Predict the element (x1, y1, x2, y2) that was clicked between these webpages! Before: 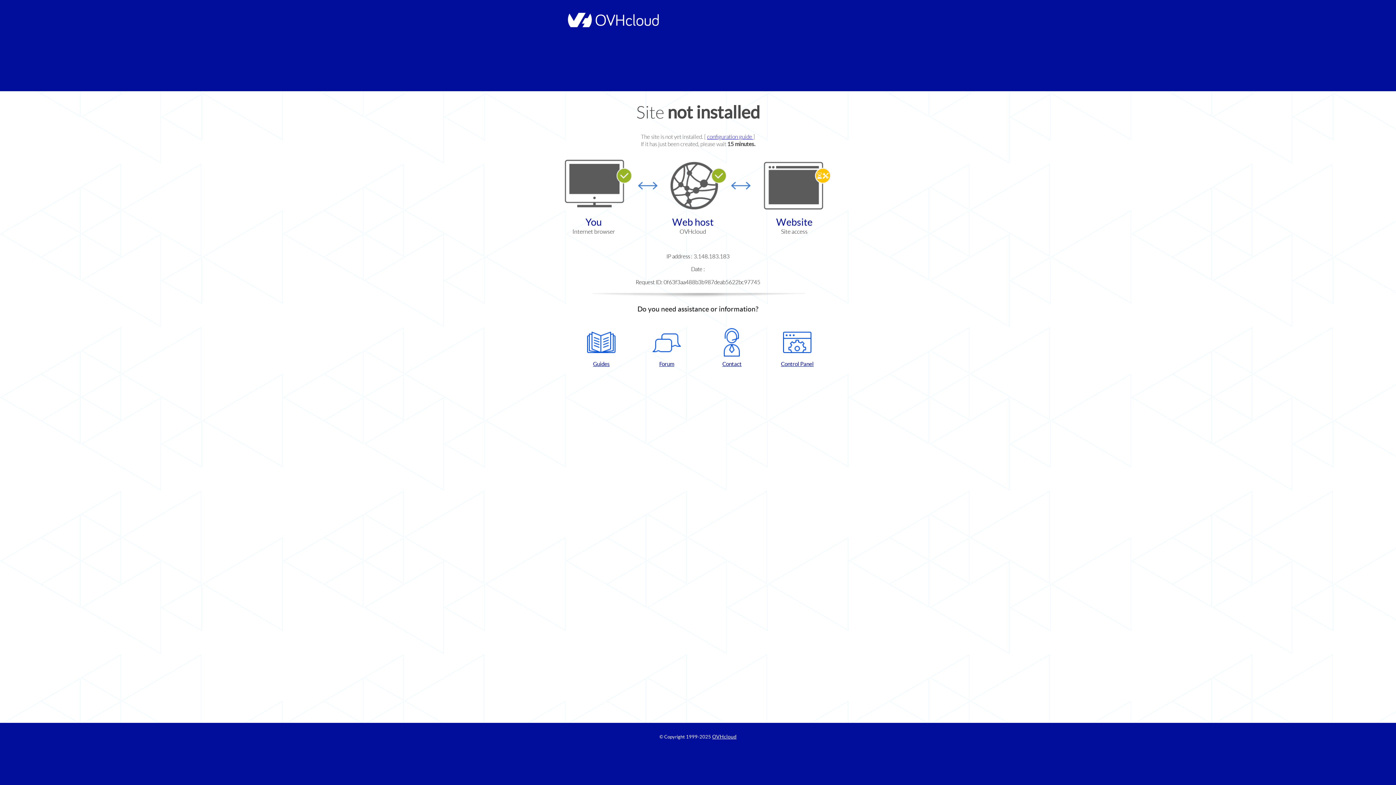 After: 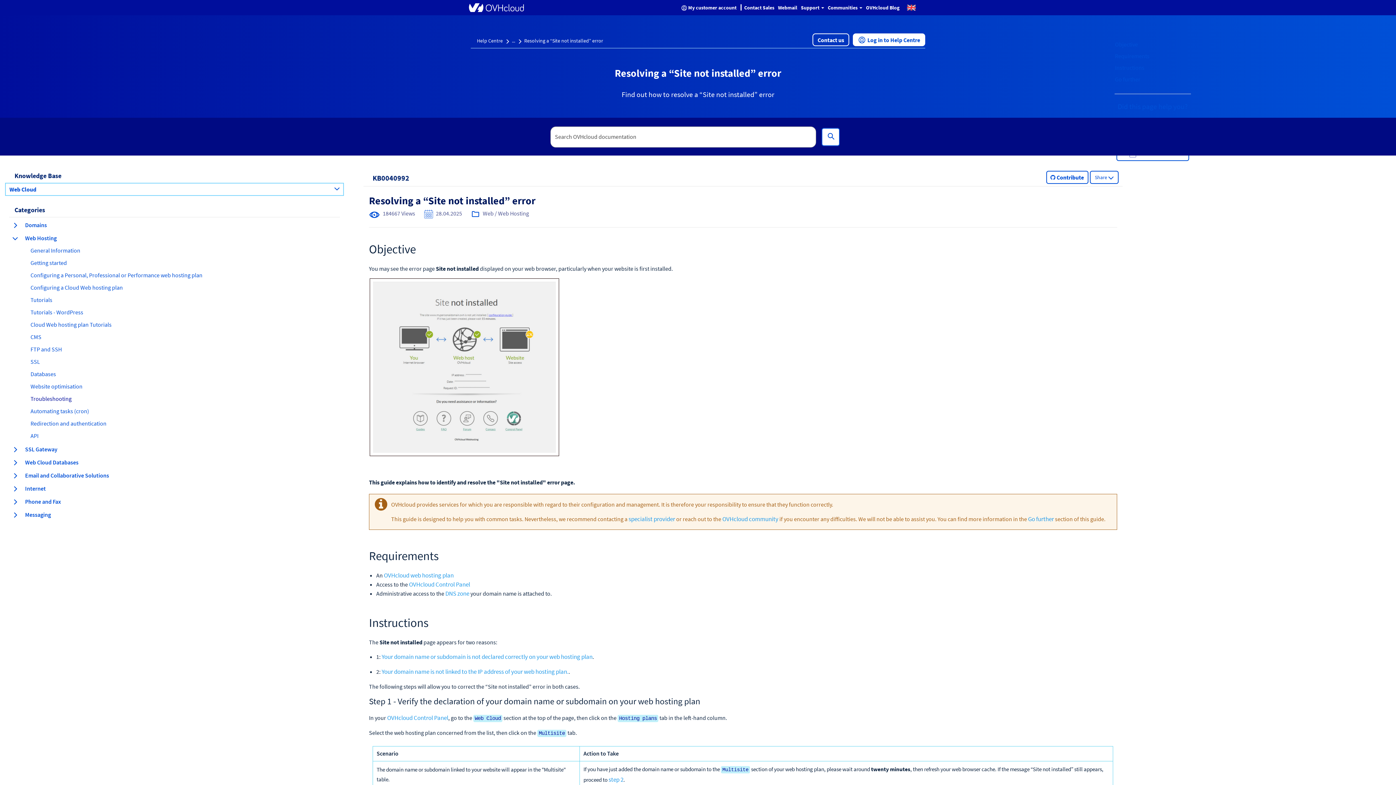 Action: label: configuration guide  bbox: (707, 133, 753, 140)